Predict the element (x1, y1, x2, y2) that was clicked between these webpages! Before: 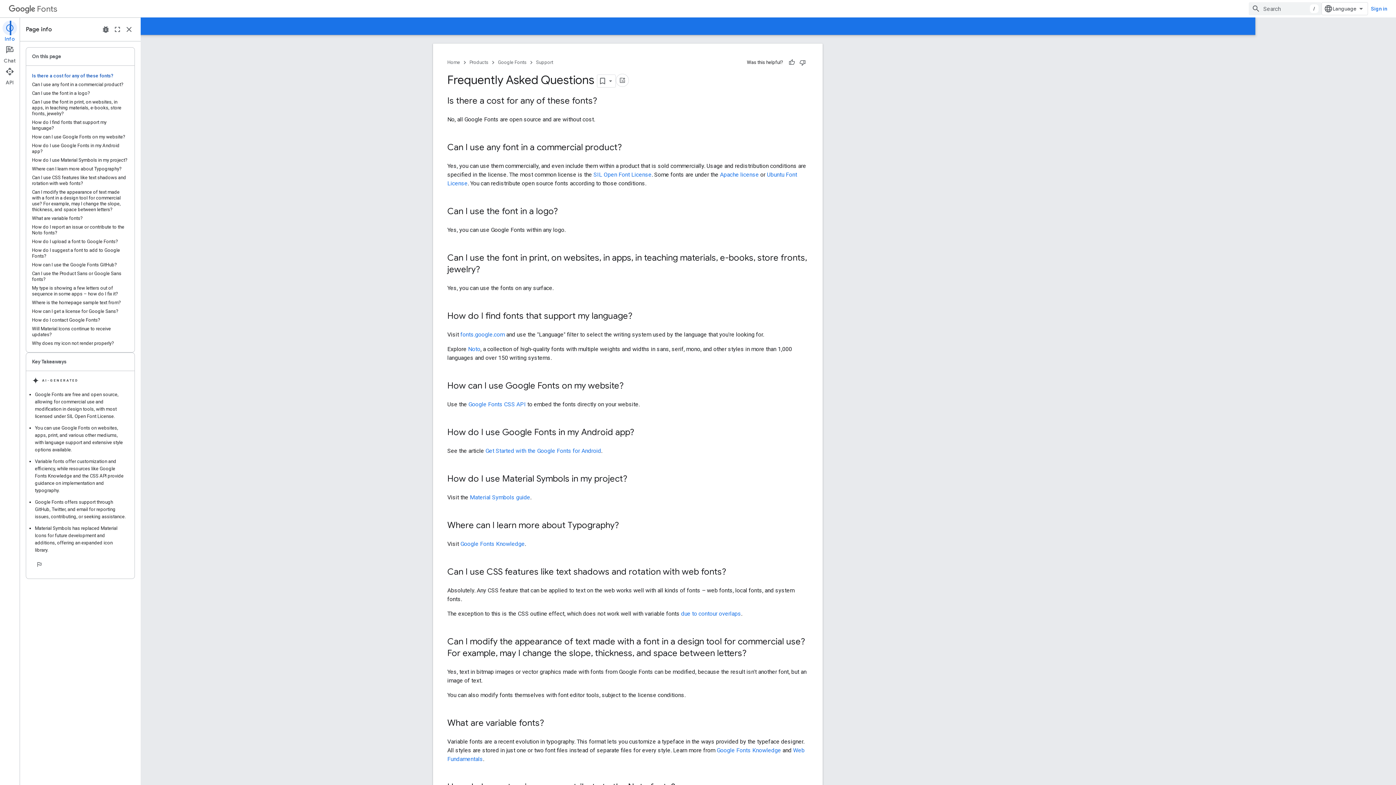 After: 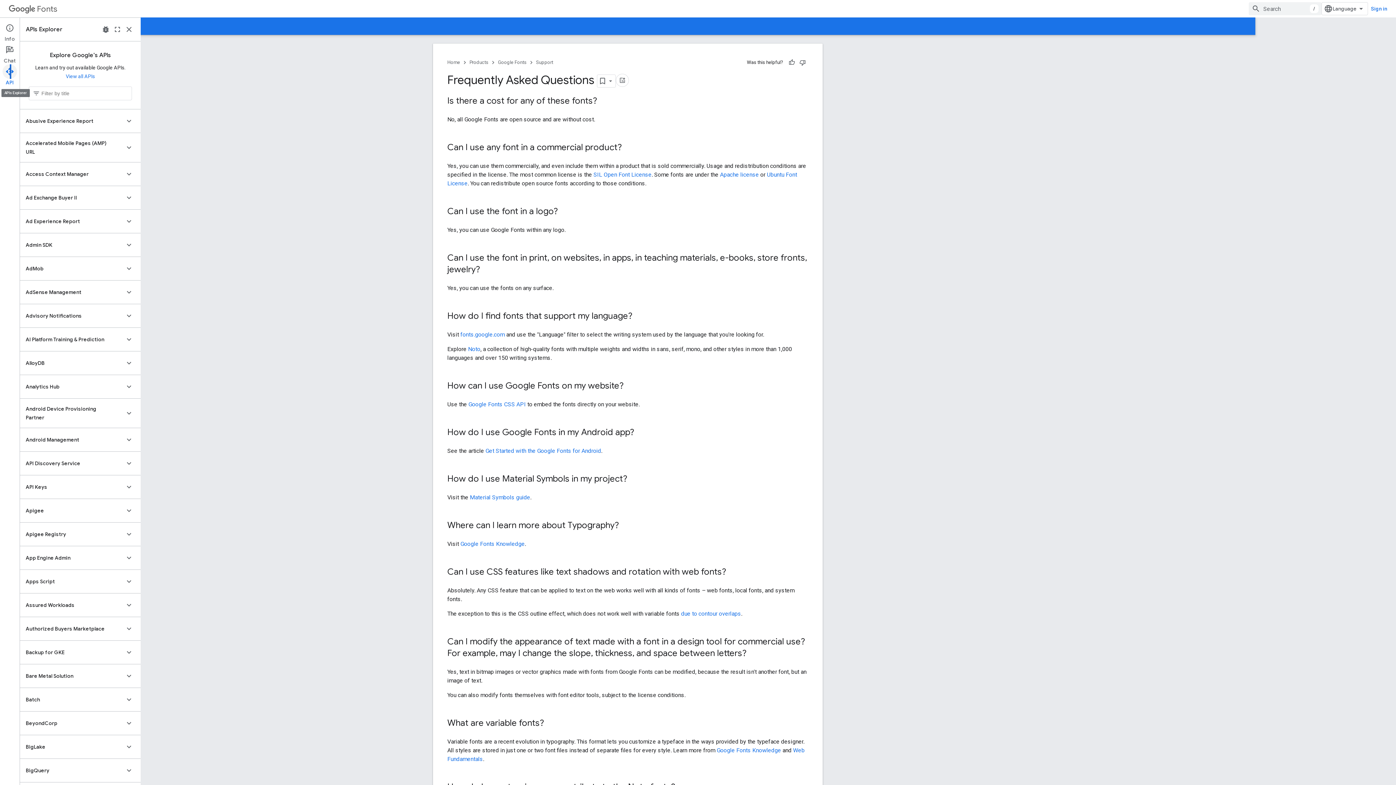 Action: bbox: (0, 64, 19, 86) label: API